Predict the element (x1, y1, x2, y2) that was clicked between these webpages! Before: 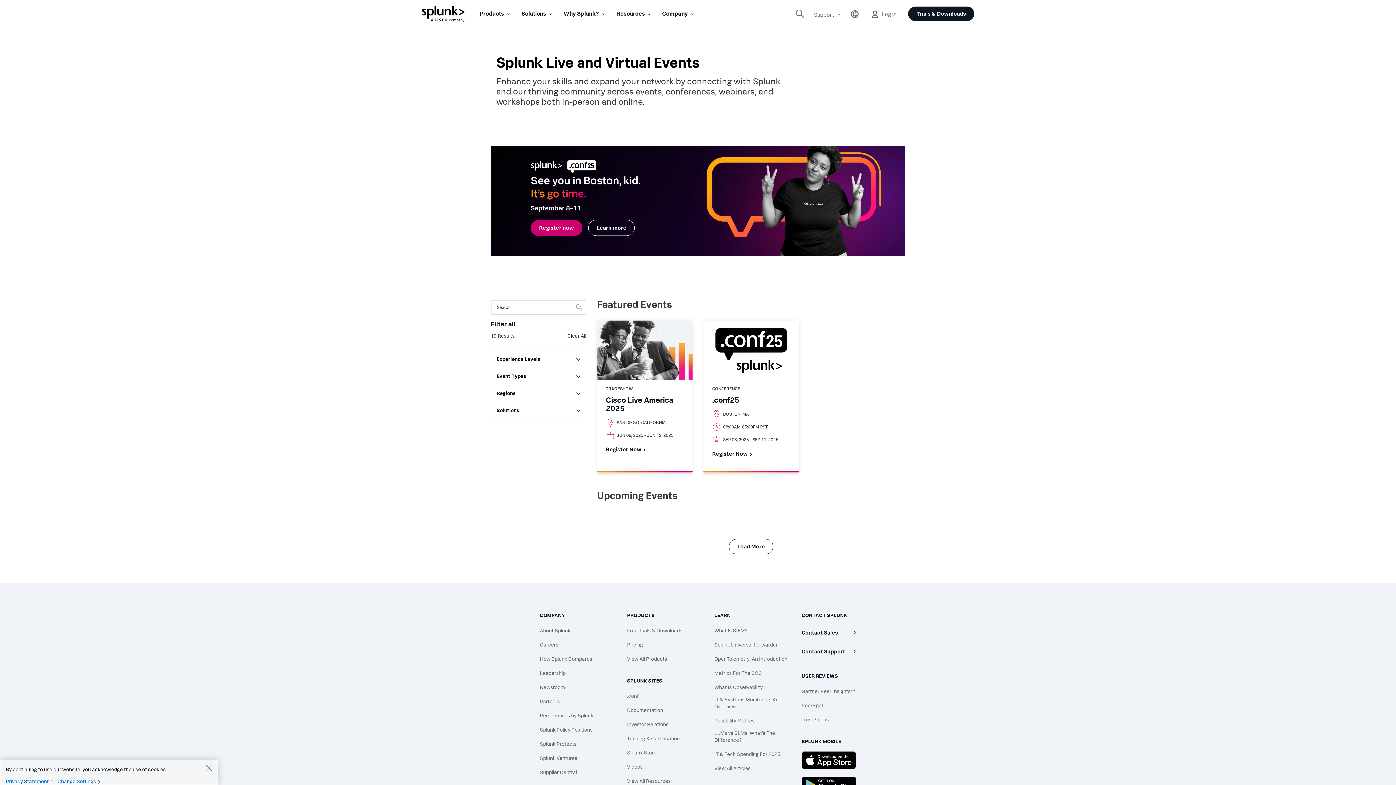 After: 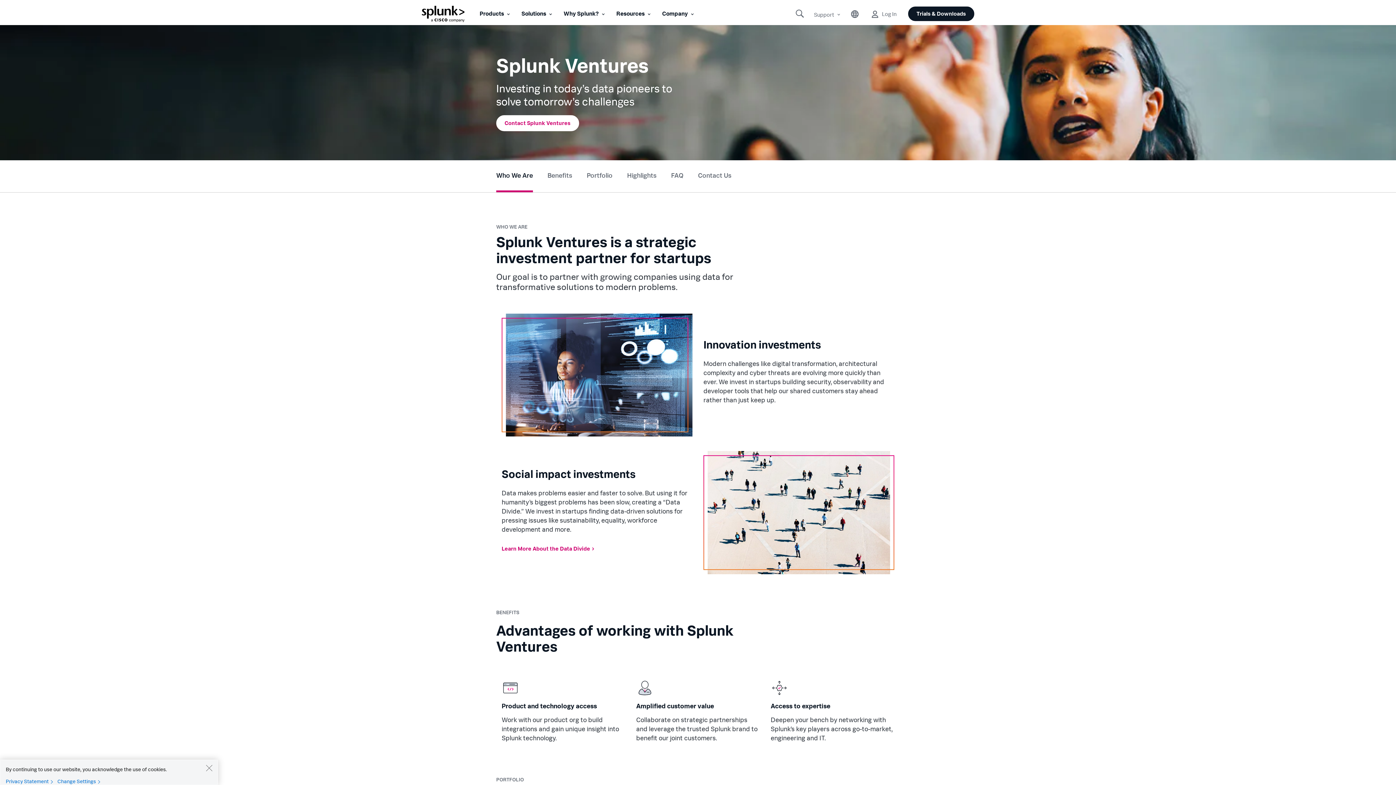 Action: label: Splunk Ventures bbox: (540, 754, 616, 761)